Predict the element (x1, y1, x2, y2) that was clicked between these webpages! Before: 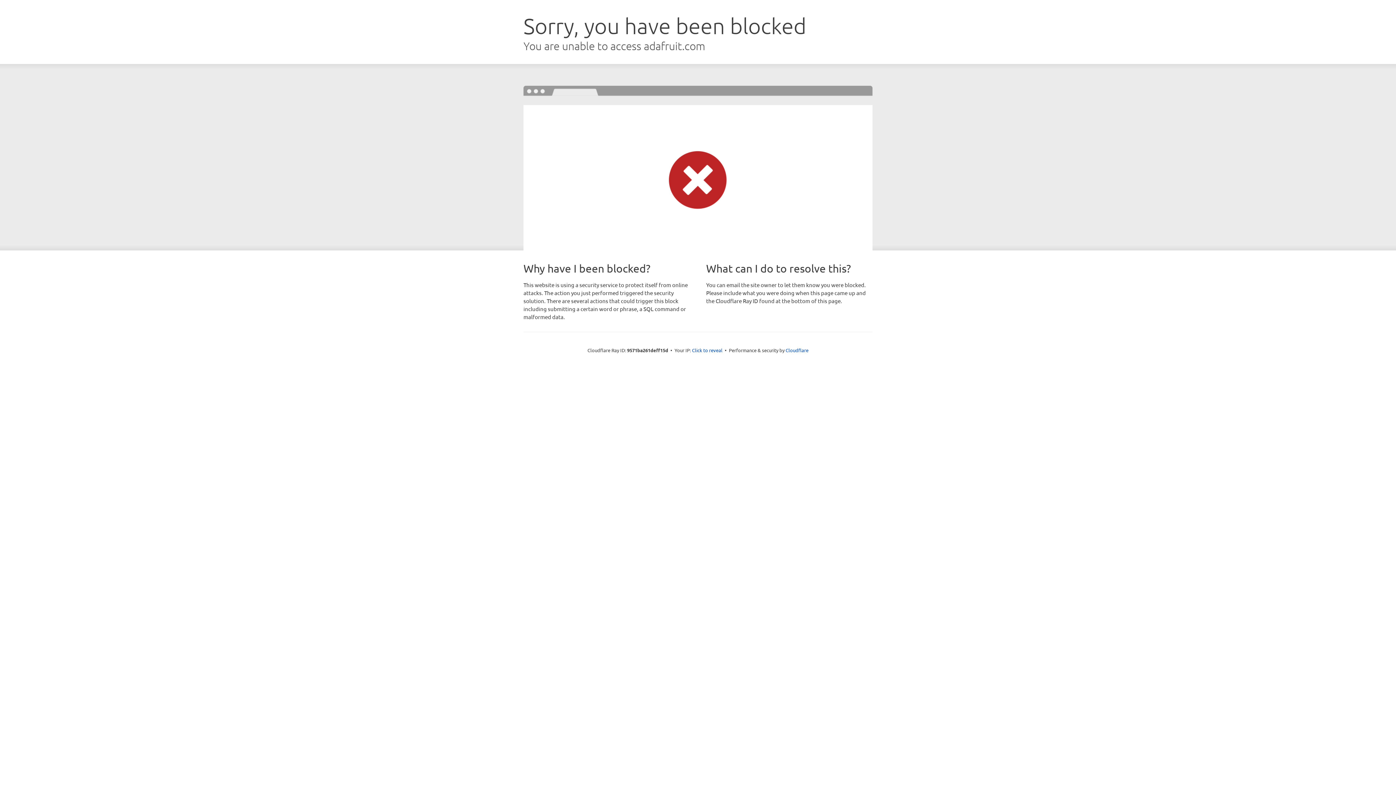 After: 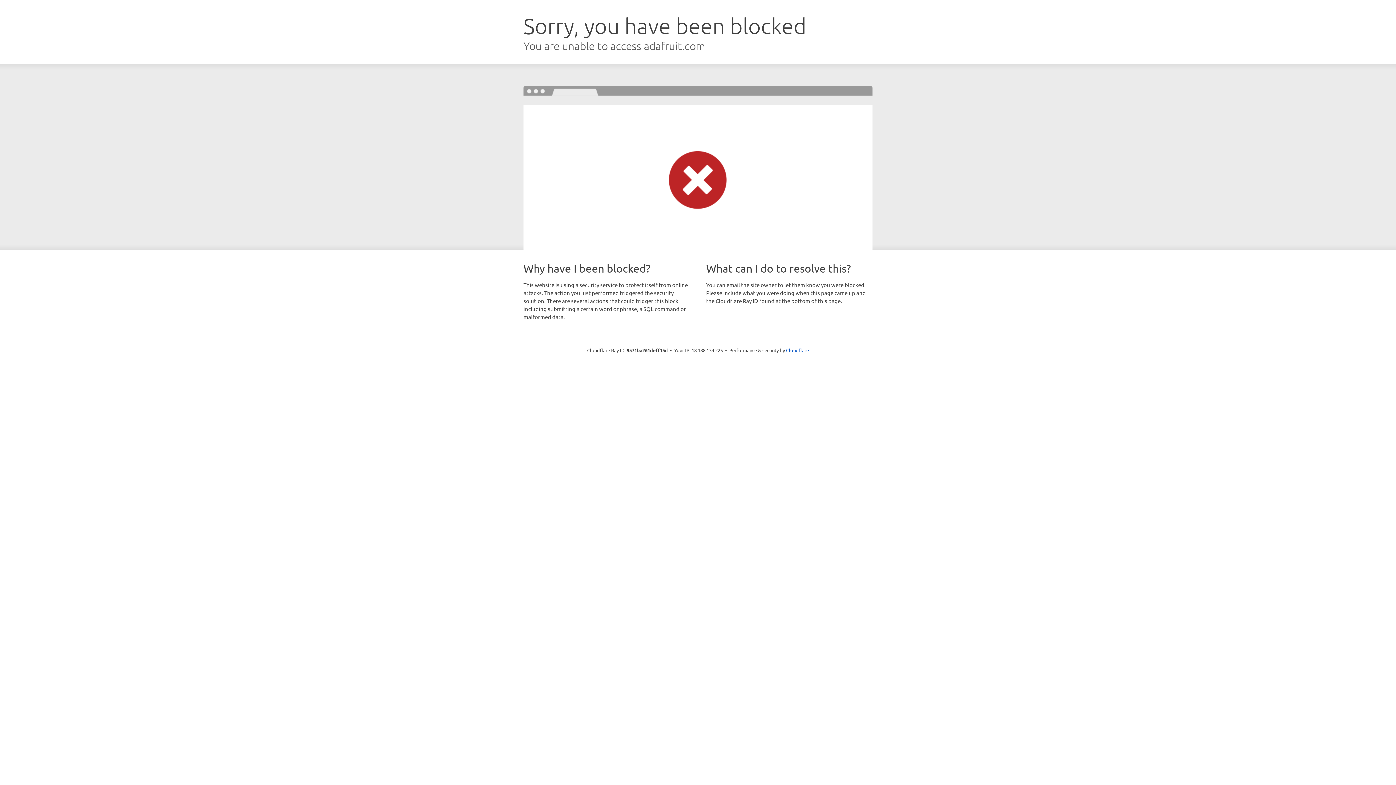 Action: bbox: (692, 346, 722, 353) label: Click to reveal